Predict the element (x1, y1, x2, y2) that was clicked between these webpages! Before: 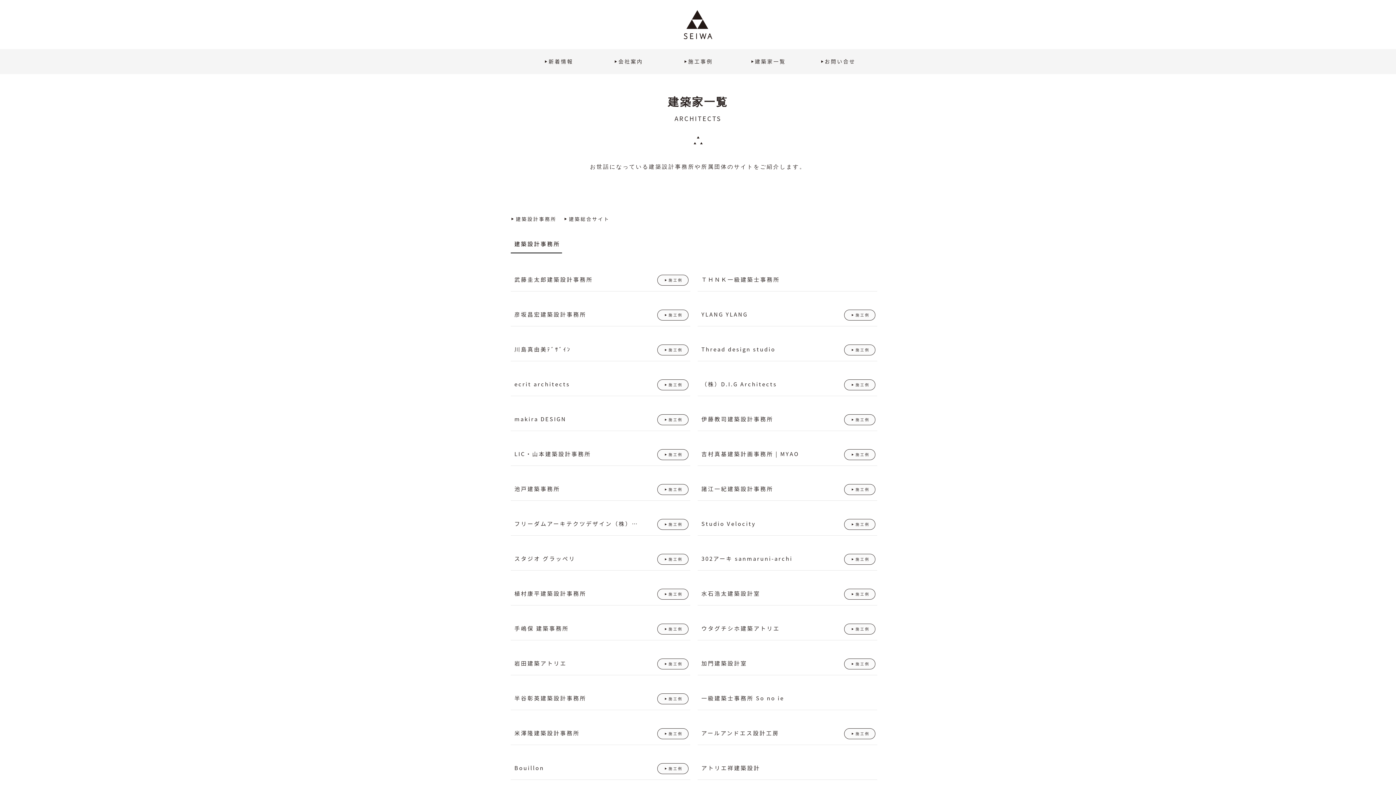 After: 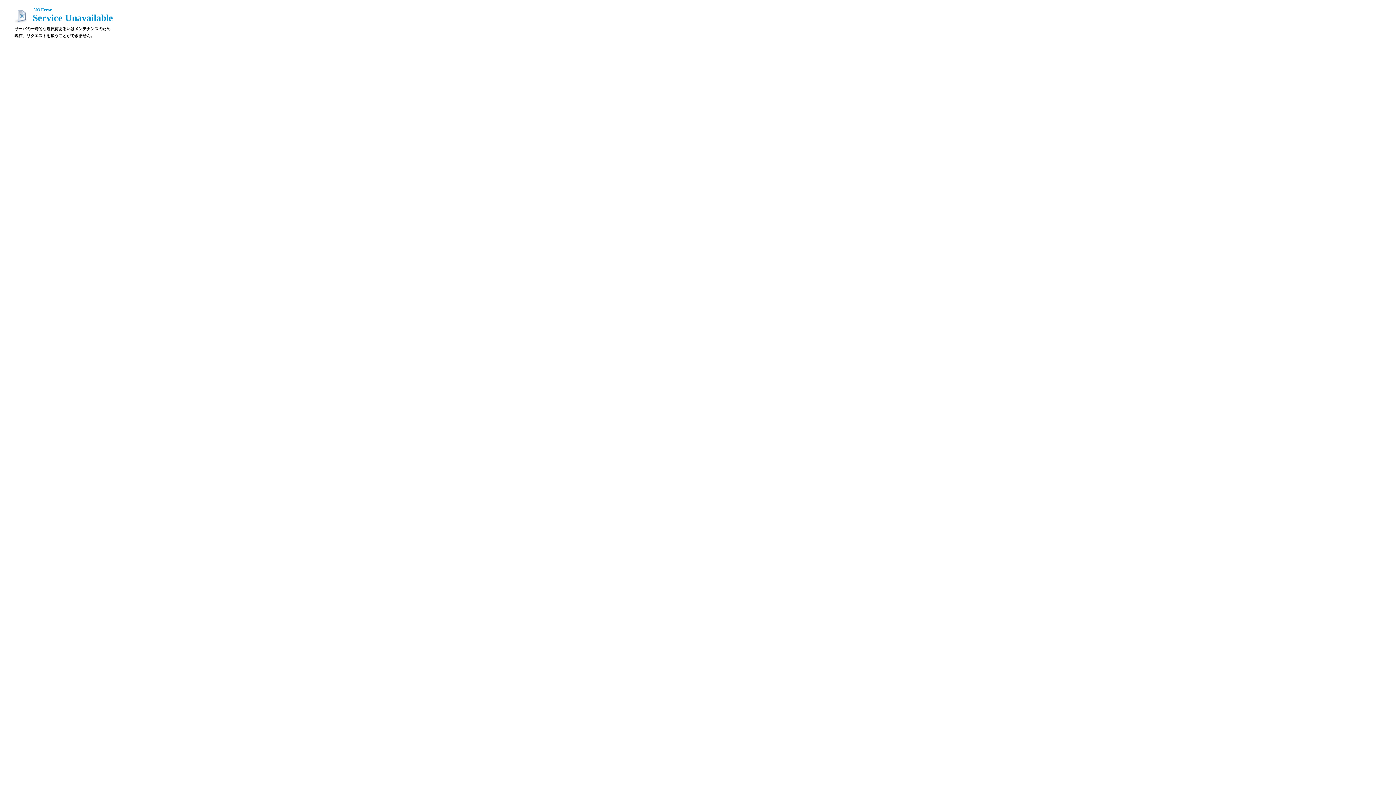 Action: bbox: (701, 309, 828, 319) label: YLANG YLANG